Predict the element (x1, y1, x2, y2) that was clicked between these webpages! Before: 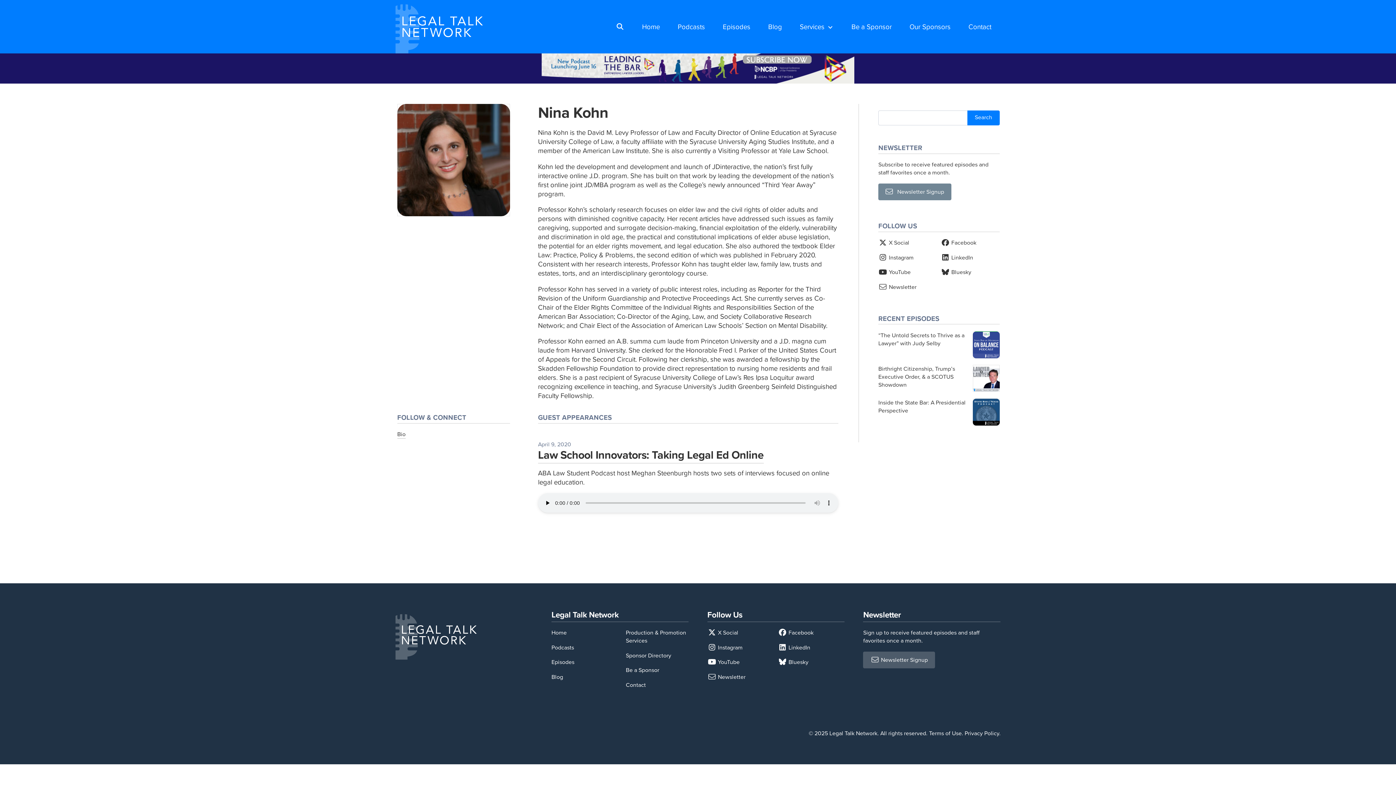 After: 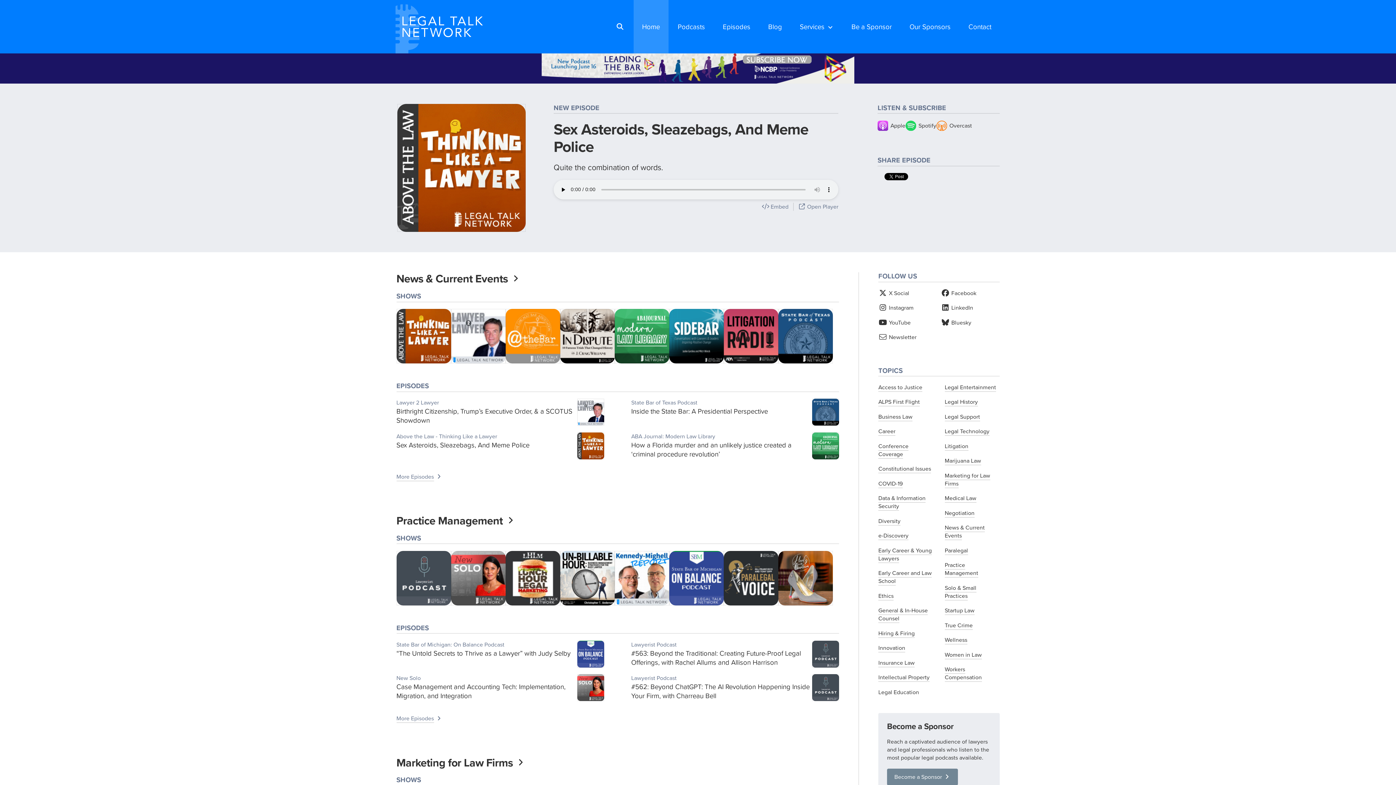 Action: label: Home bbox: (551, 628, 566, 637)